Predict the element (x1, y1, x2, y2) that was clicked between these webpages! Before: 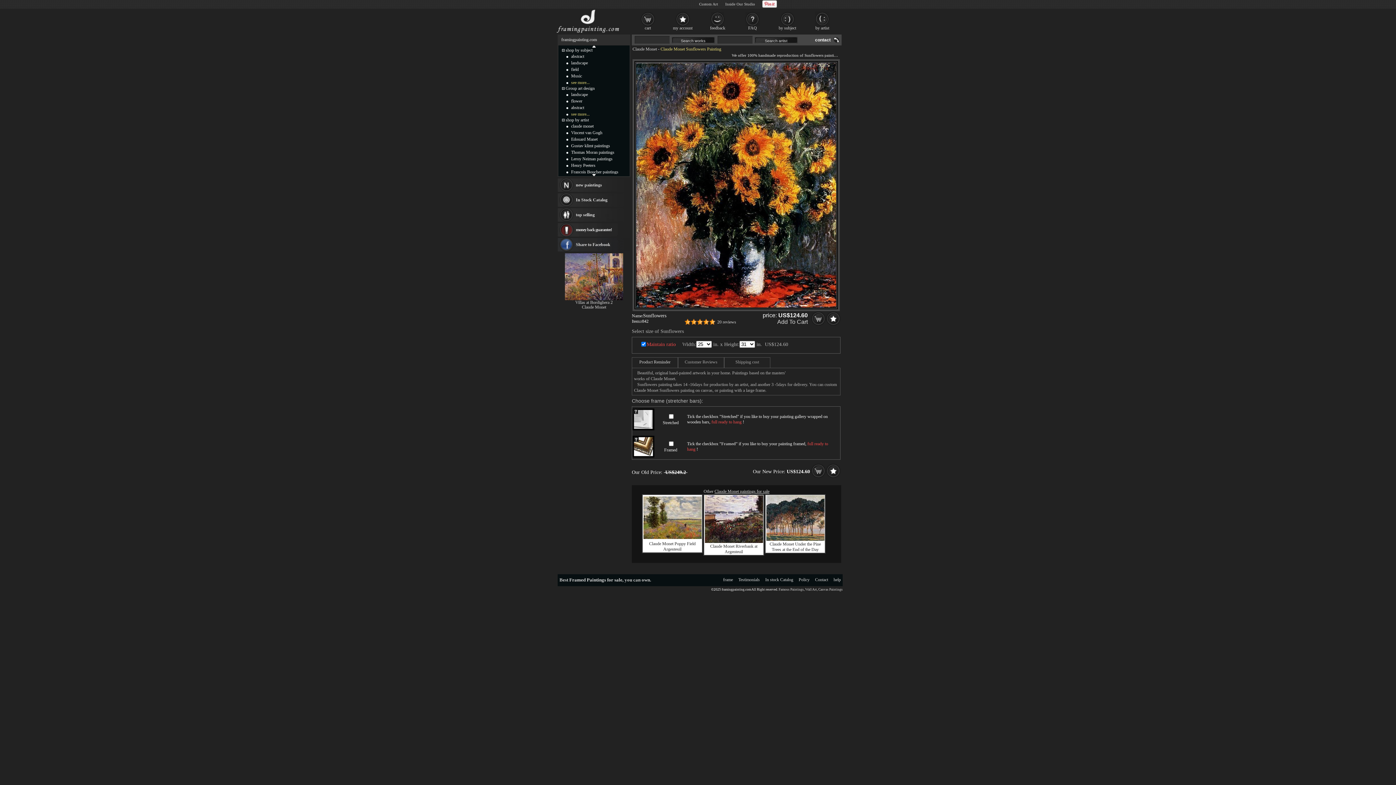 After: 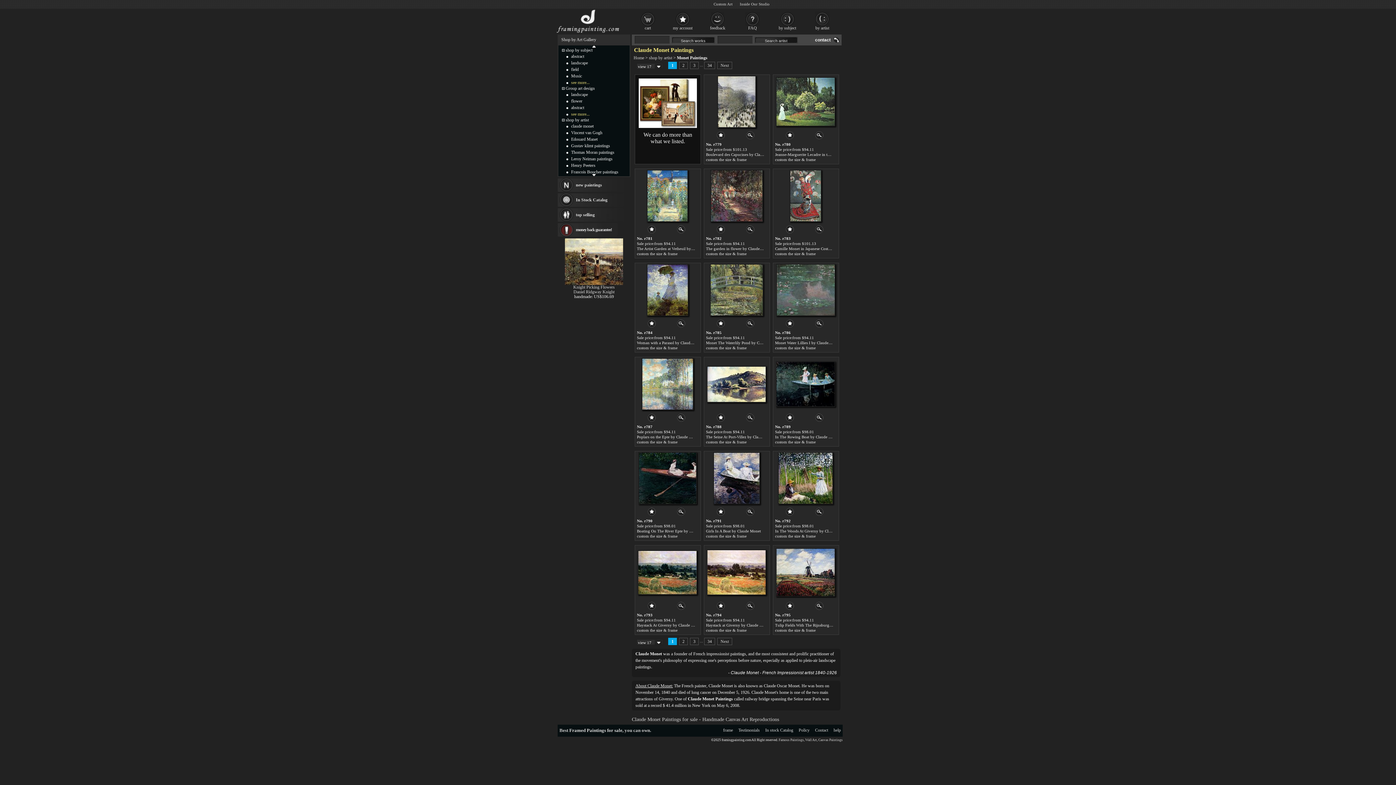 Action: label: Claude Monet bbox: (582, 304, 606, 309)